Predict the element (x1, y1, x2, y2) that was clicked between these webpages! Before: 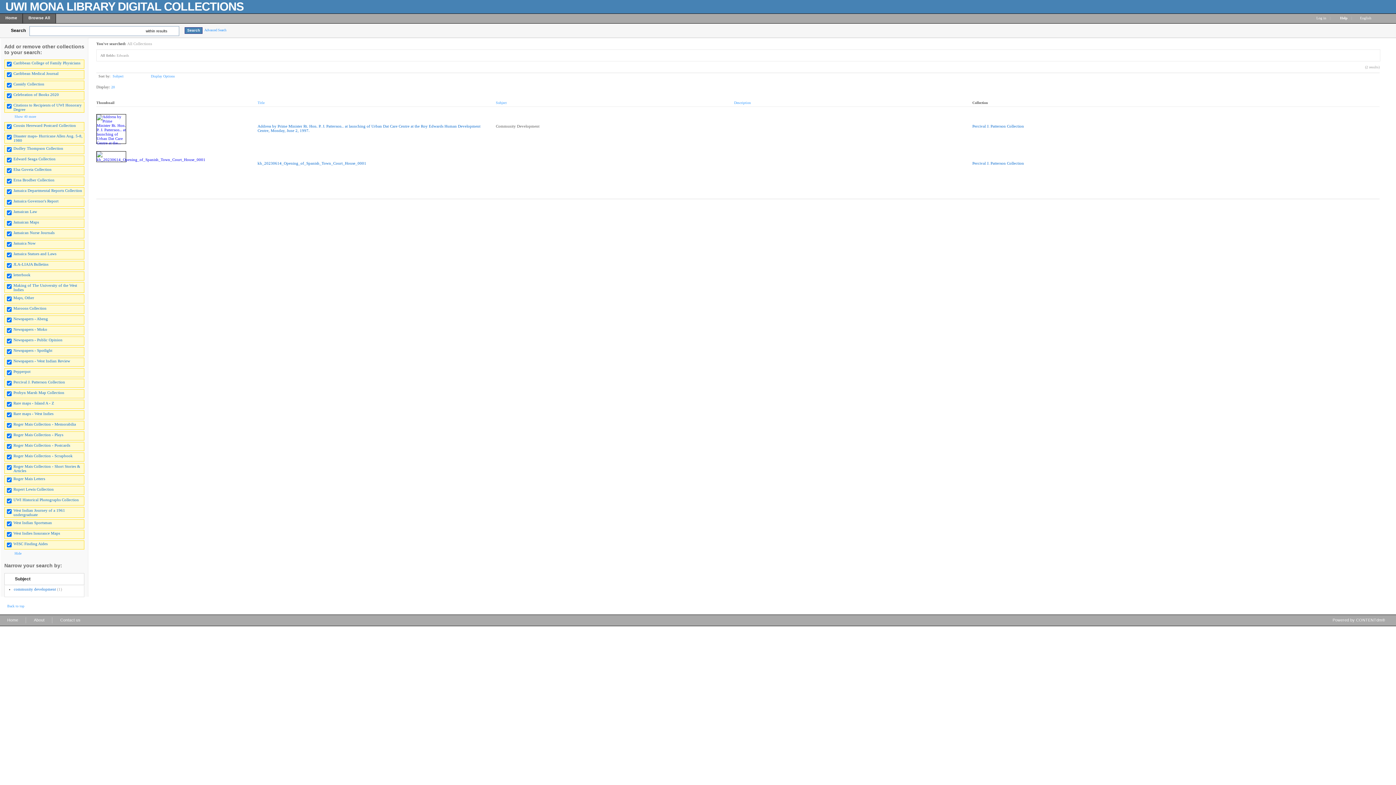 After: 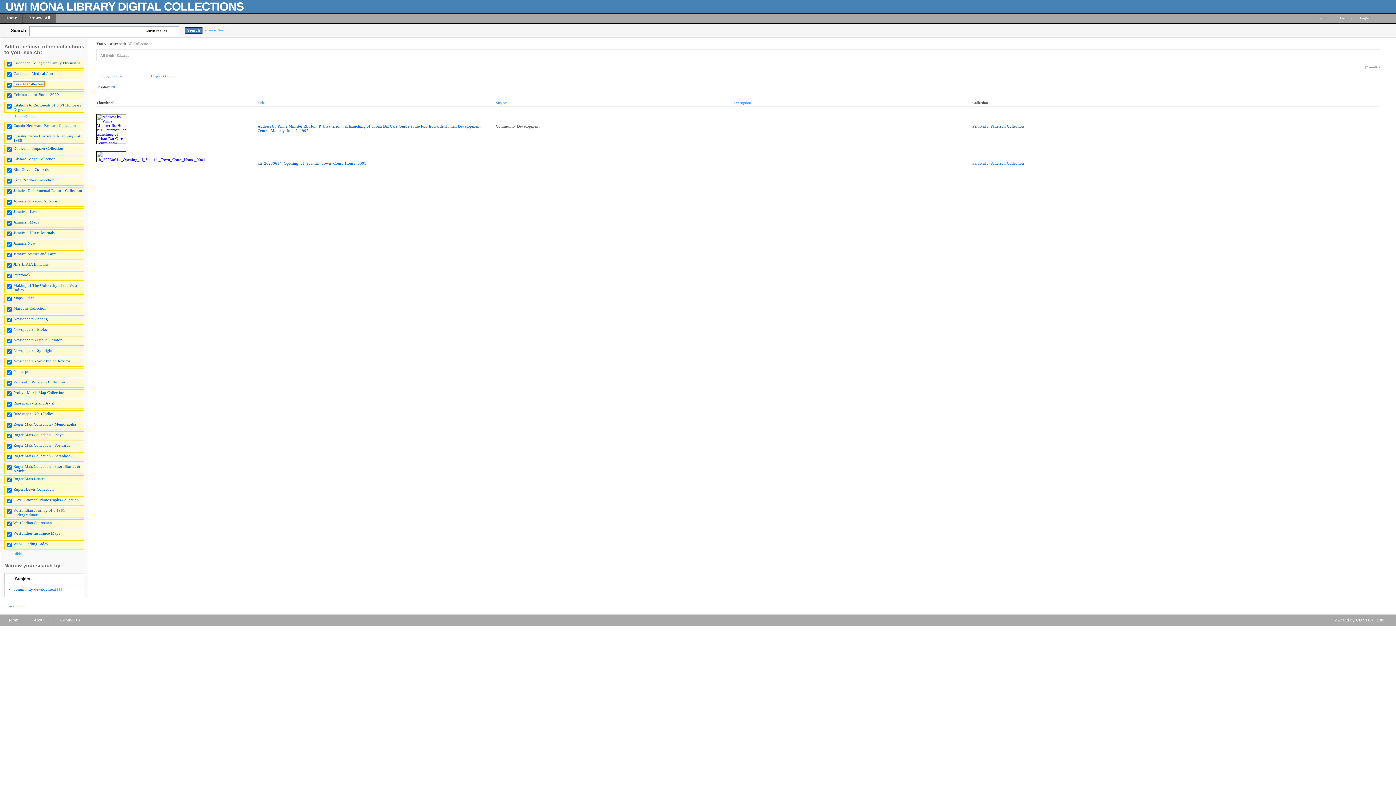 Action: bbox: (13, 81, 44, 86) label: Cassidy Collection